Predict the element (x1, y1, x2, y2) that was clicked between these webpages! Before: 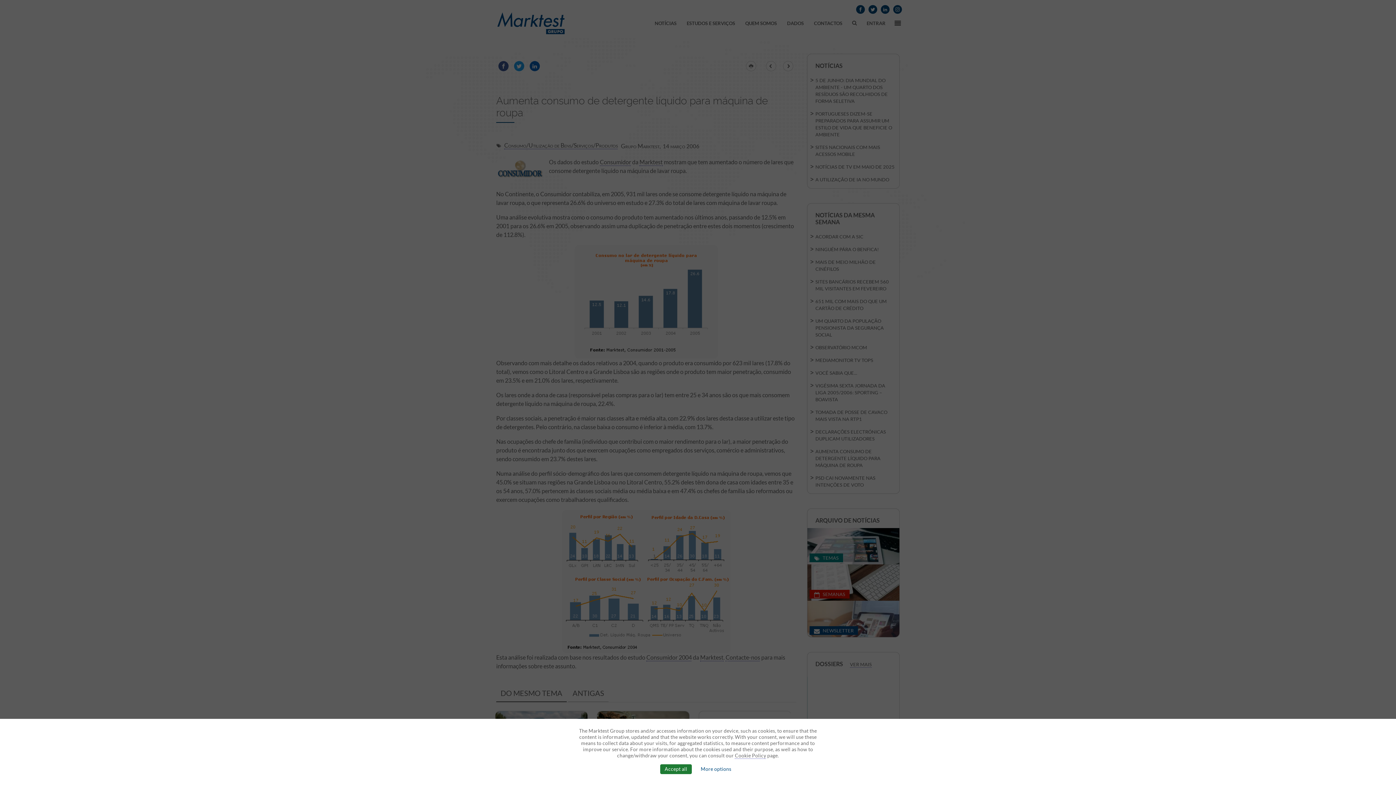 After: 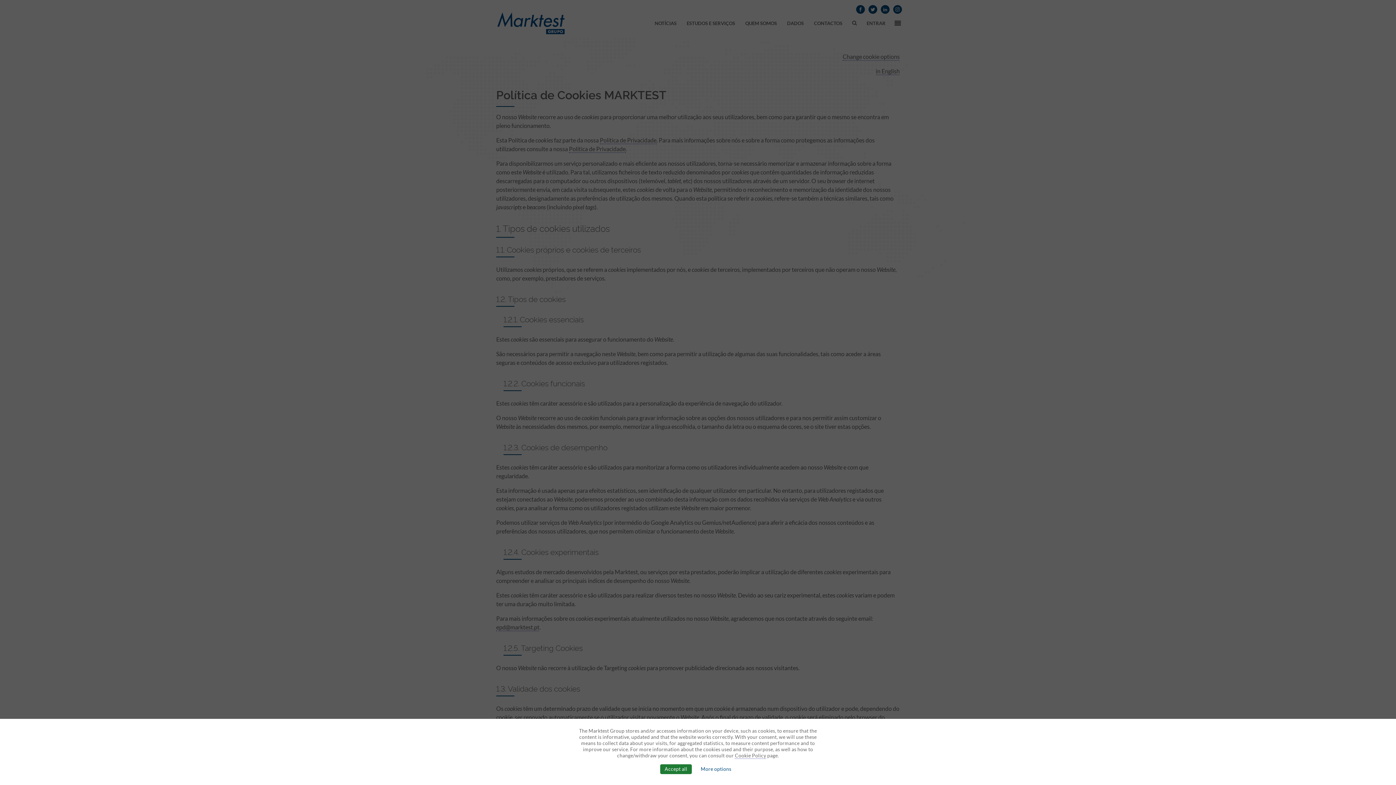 Action: bbox: (735, 753, 766, 759) label: Cookie Policy